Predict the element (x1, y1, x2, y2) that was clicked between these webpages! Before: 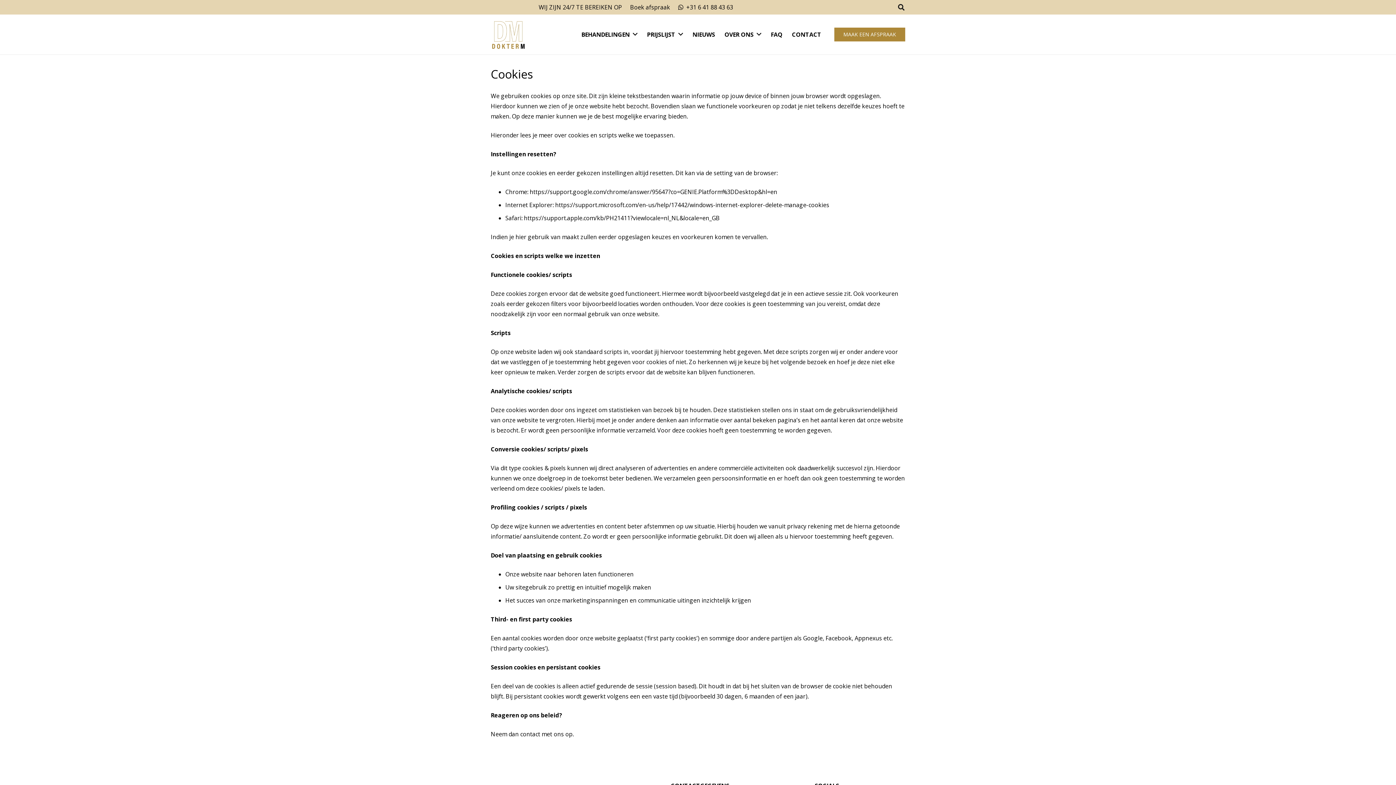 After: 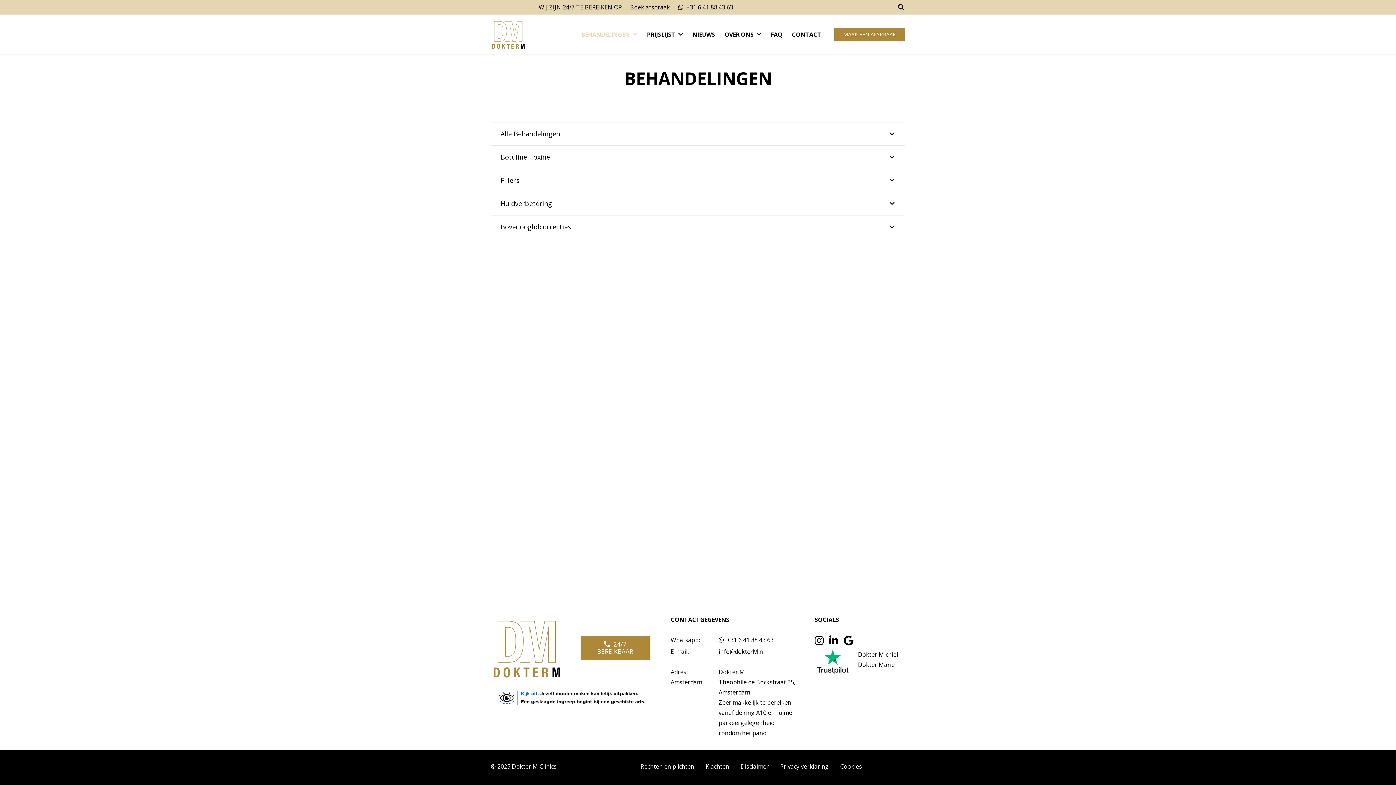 Action: bbox: (576, 14, 642, 54) label: BEHANDELINGEN